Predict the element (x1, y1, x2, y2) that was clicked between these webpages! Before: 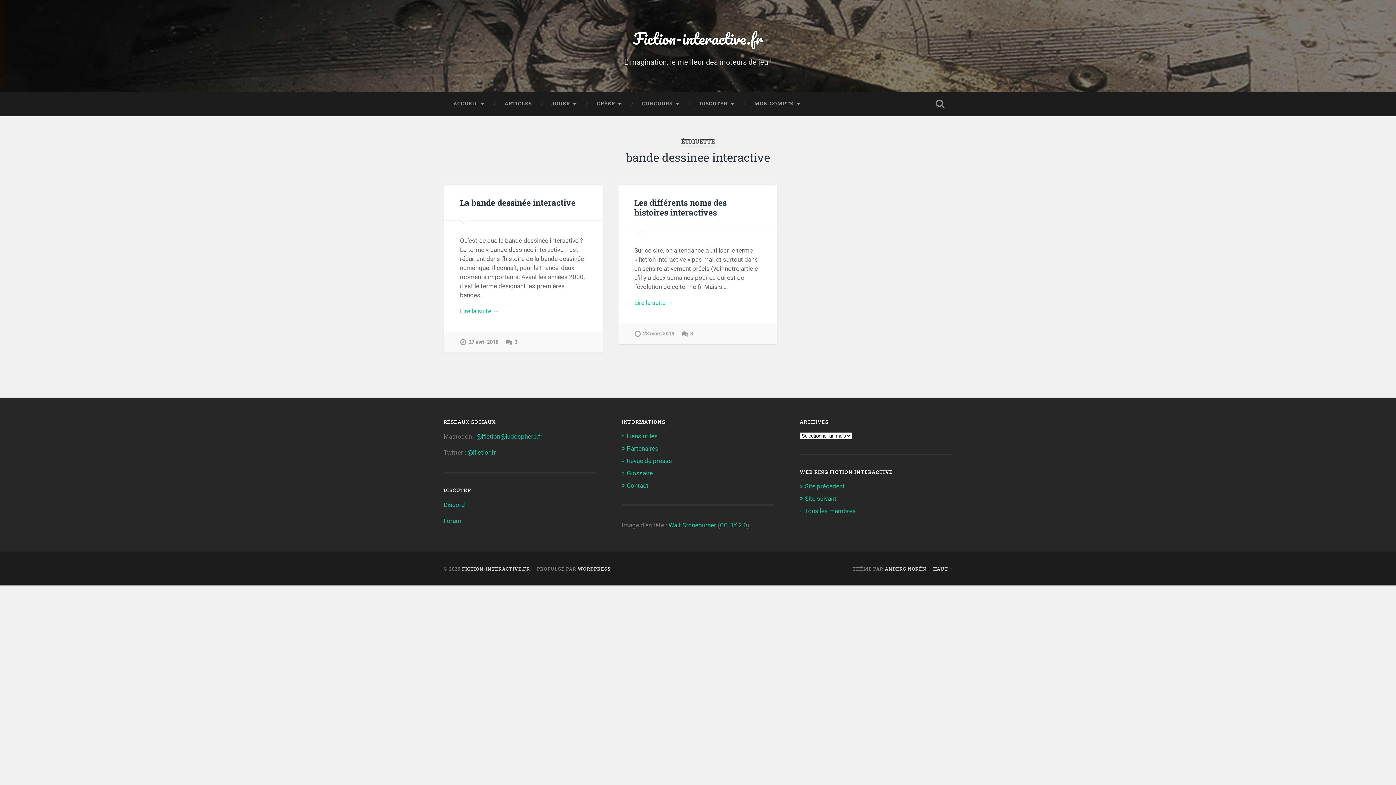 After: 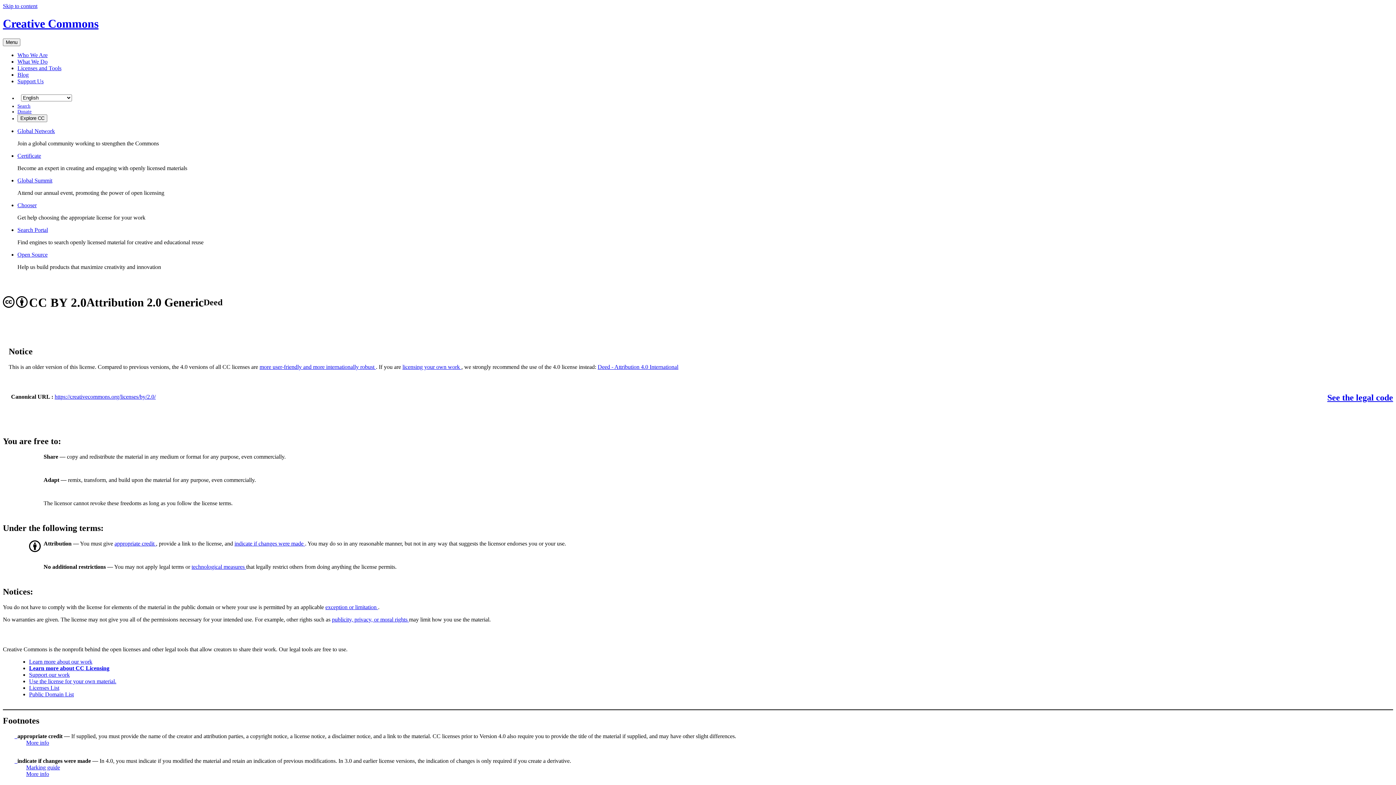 Action: bbox: (720, 521, 747, 528) label: CC BY 2.0